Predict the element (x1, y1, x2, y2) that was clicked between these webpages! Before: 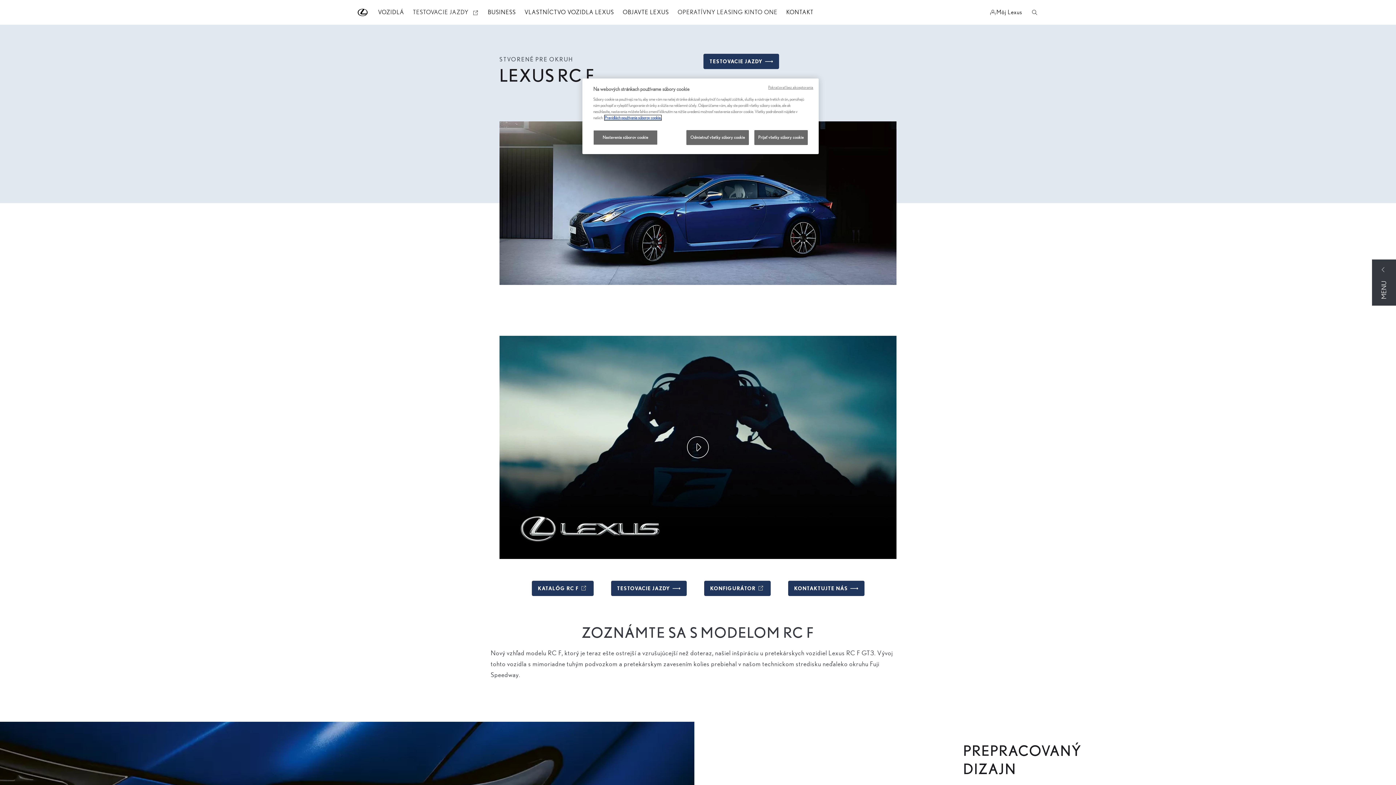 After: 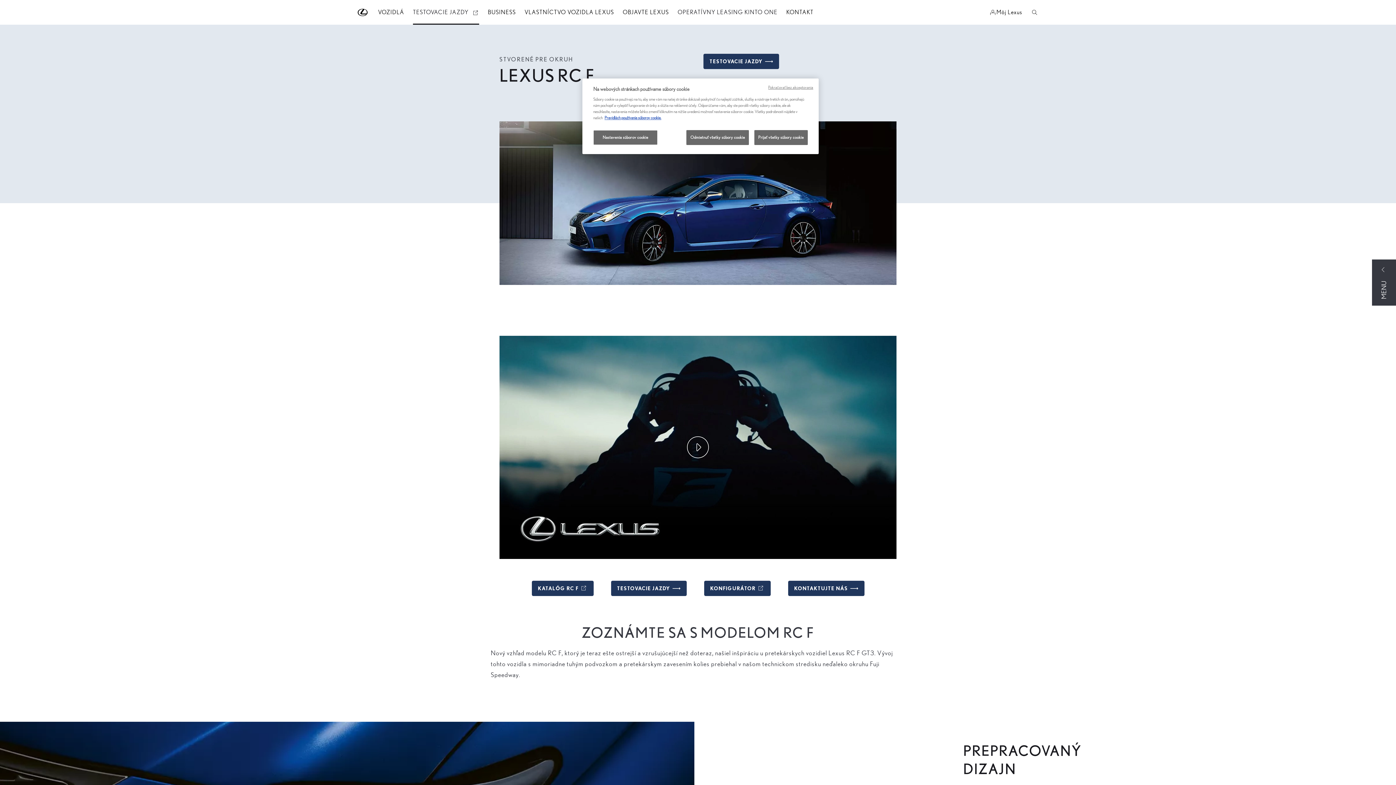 Action: bbox: (413, 3, 479, 21) label: TESTOVACIE JAZDY
(Opens in new window)